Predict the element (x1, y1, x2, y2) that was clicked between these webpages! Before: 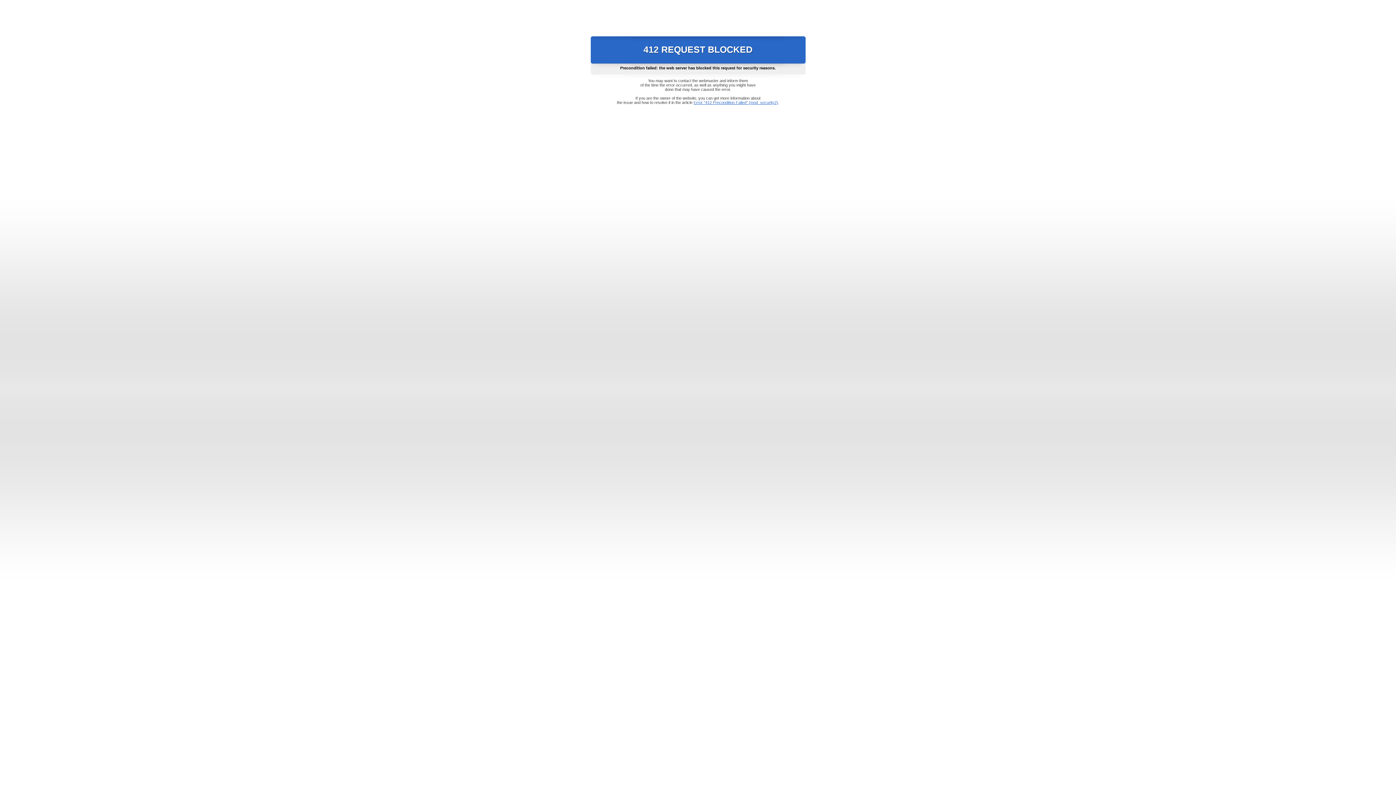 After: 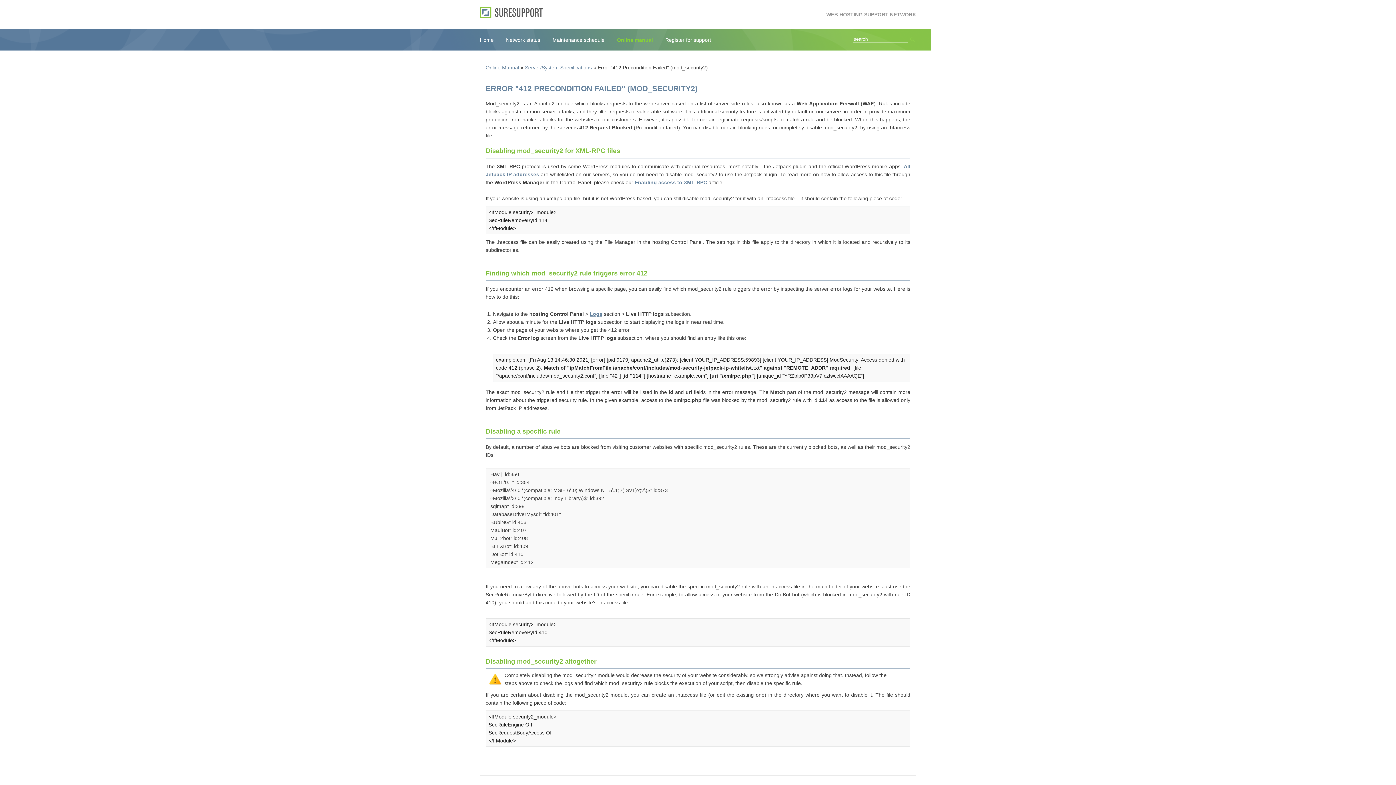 Action: label: Error "412 Precondition Failed" (mod_security2) bbox: (693, 100, 778, 104)